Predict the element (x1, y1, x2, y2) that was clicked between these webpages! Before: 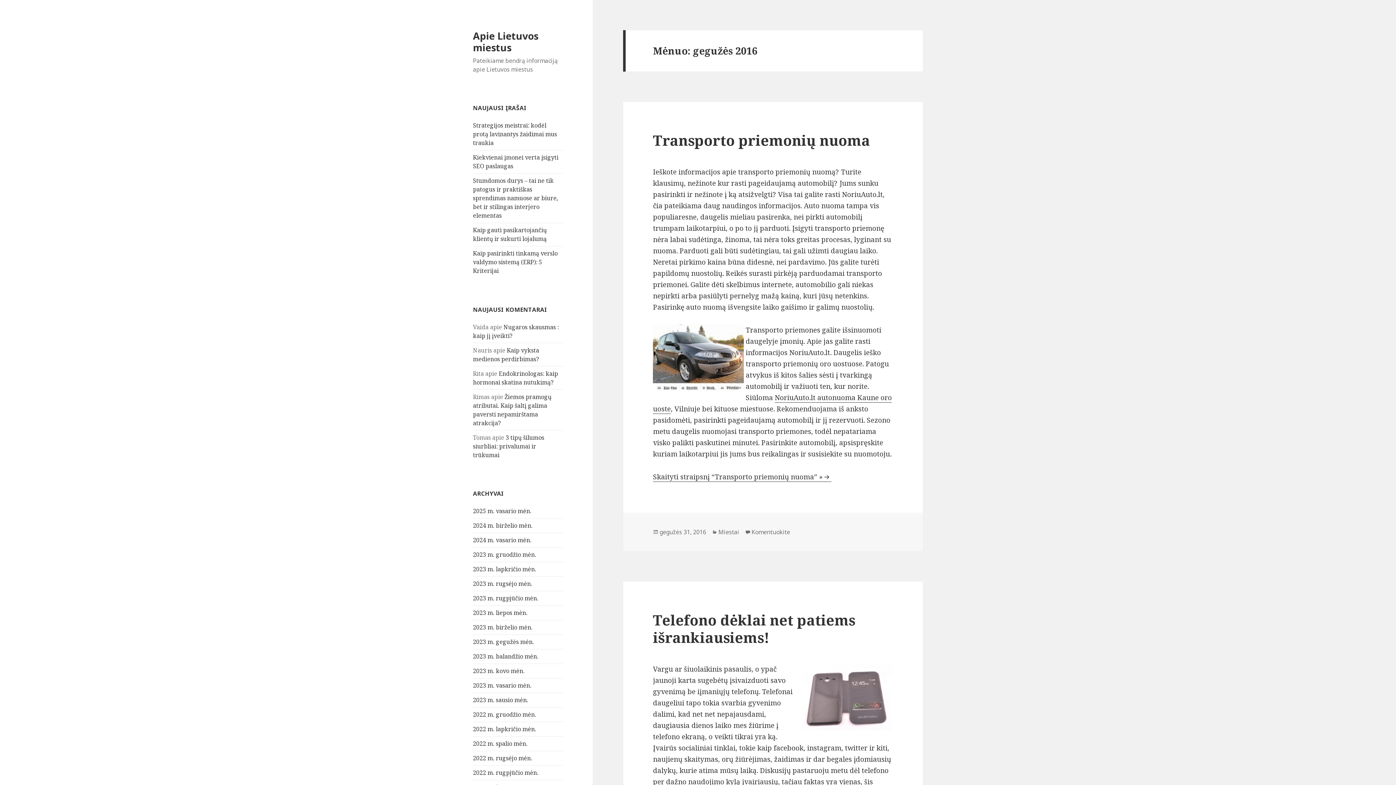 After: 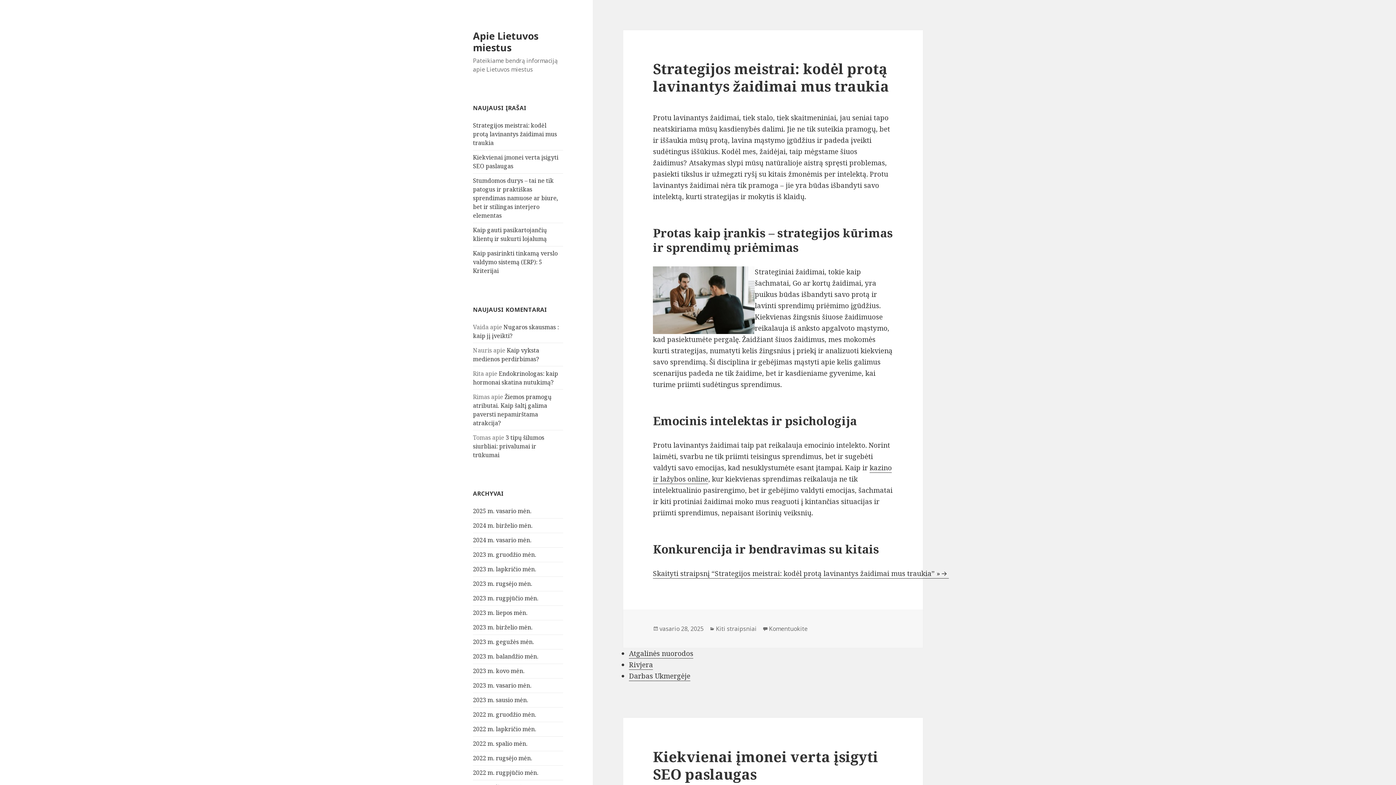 Action: bbox: (473, 28, 538, 54) label: Apie Lietuvos miestus